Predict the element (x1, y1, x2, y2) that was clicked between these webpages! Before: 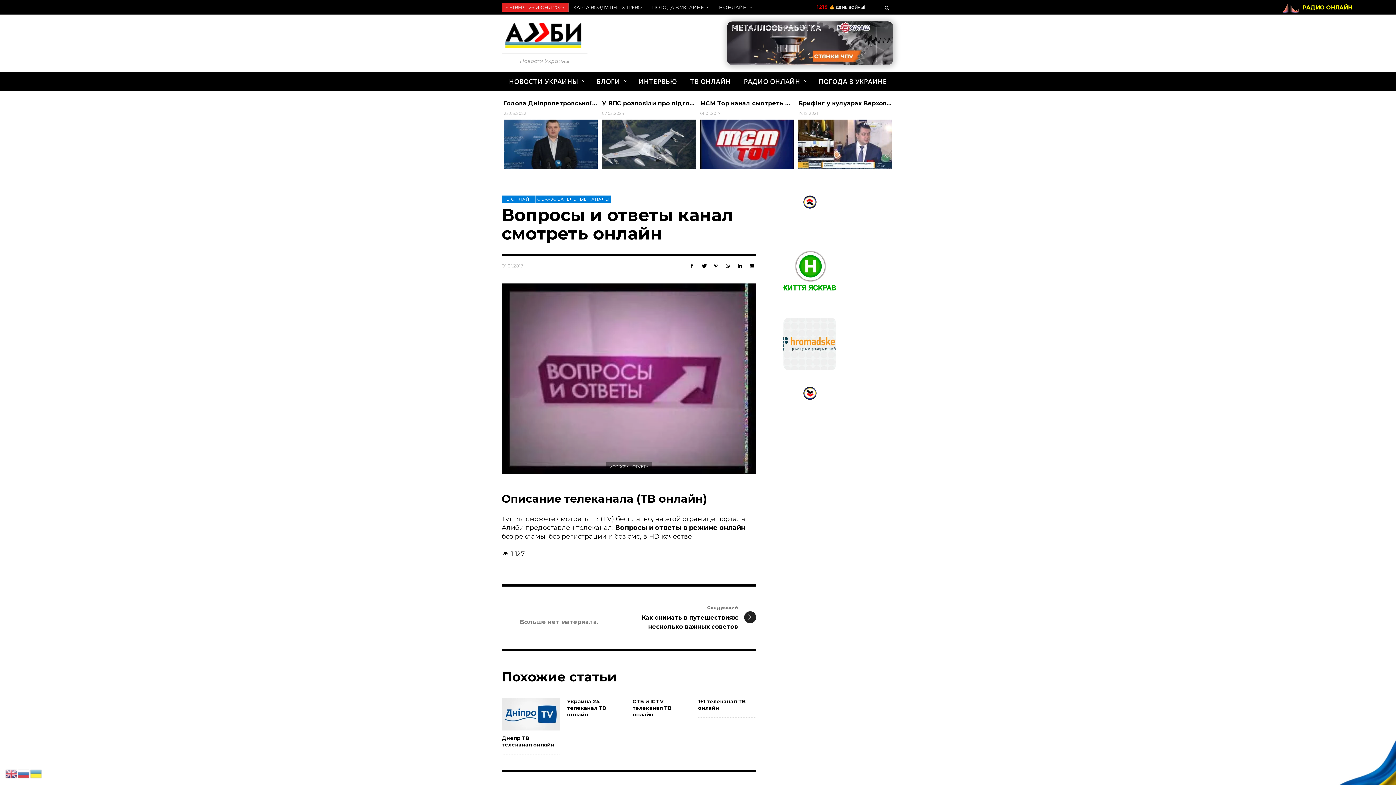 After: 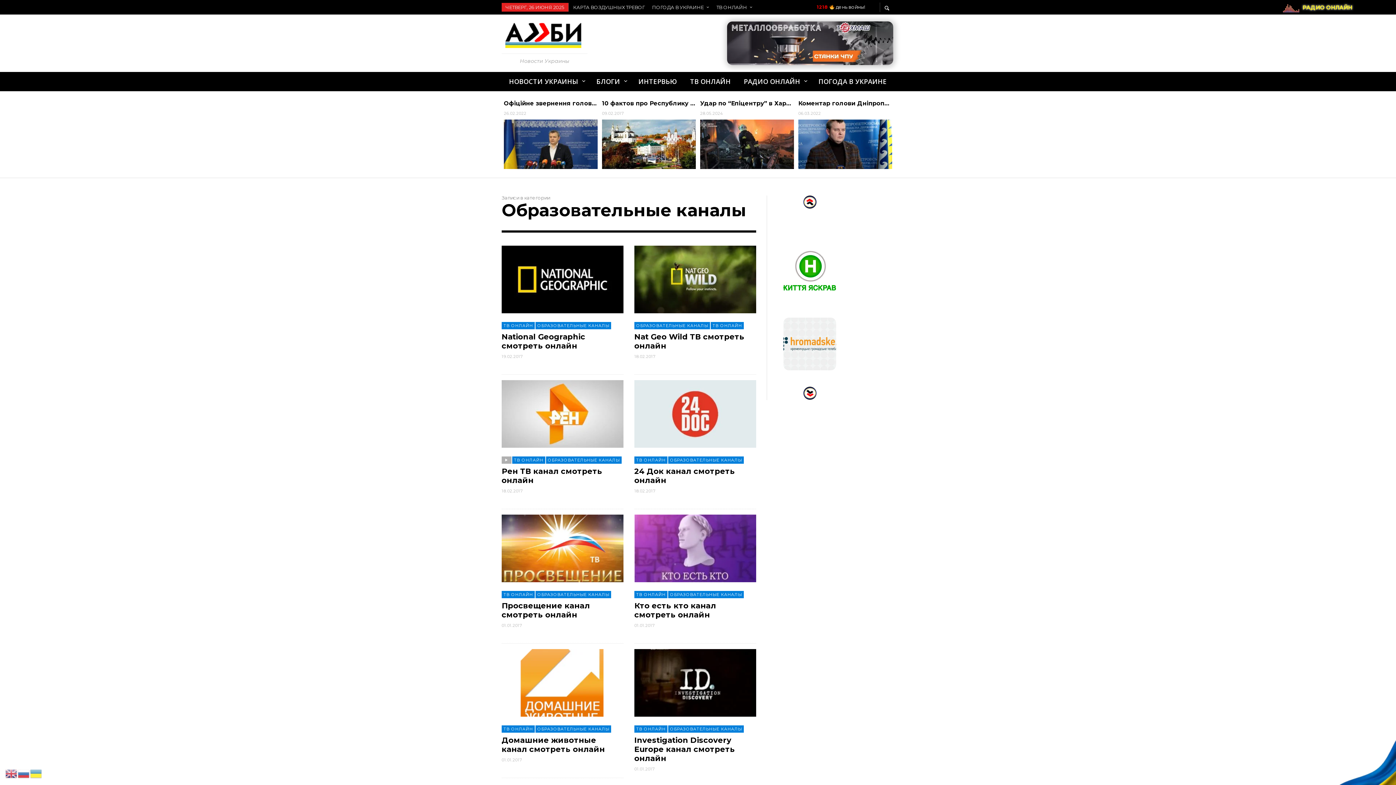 Action: label: ОБРАЗОВАТЕЛЬНЫЕ КАНАЛЫ bbox: (535, 195, 611, 202)